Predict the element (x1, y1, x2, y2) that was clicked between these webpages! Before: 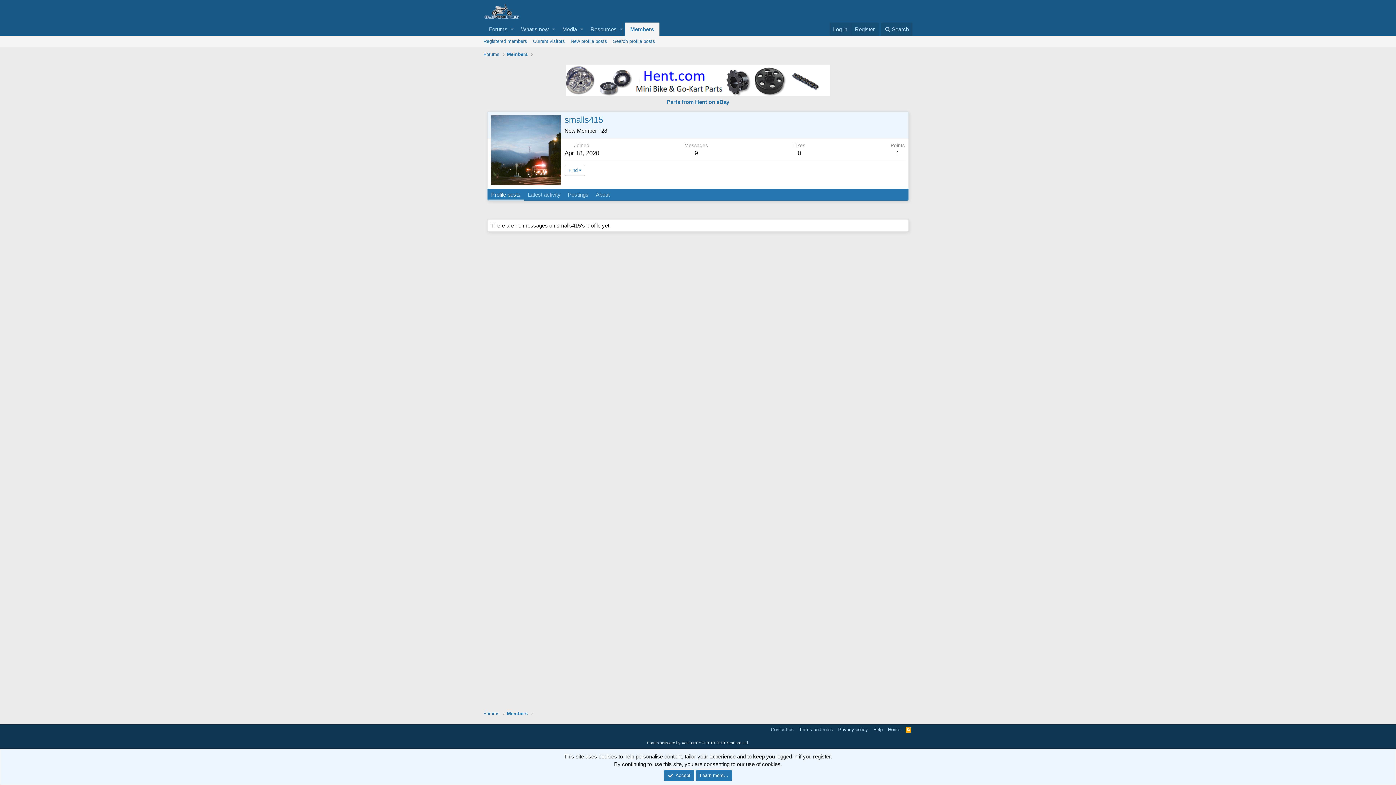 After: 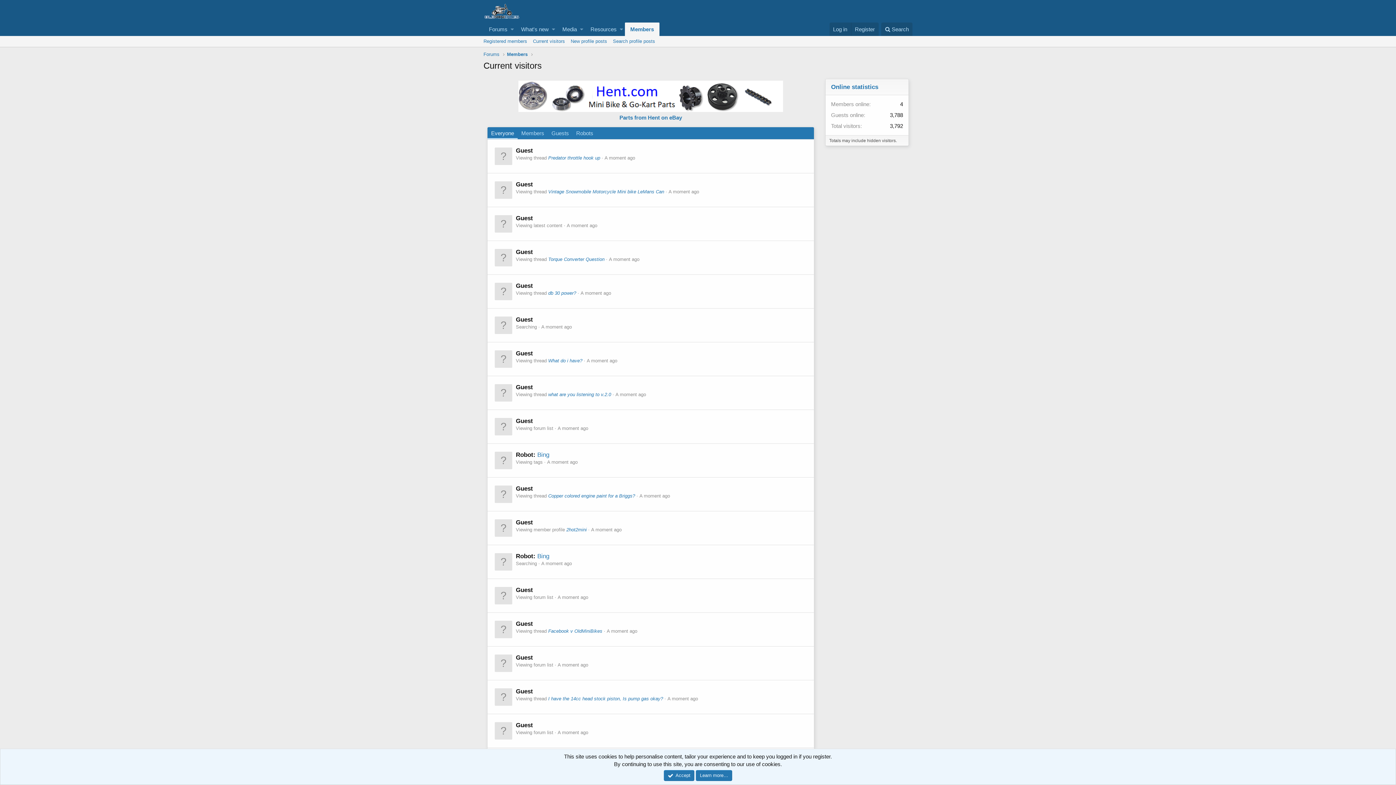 Action: bbox: (530, 36, 568, 46) label: Current visitors